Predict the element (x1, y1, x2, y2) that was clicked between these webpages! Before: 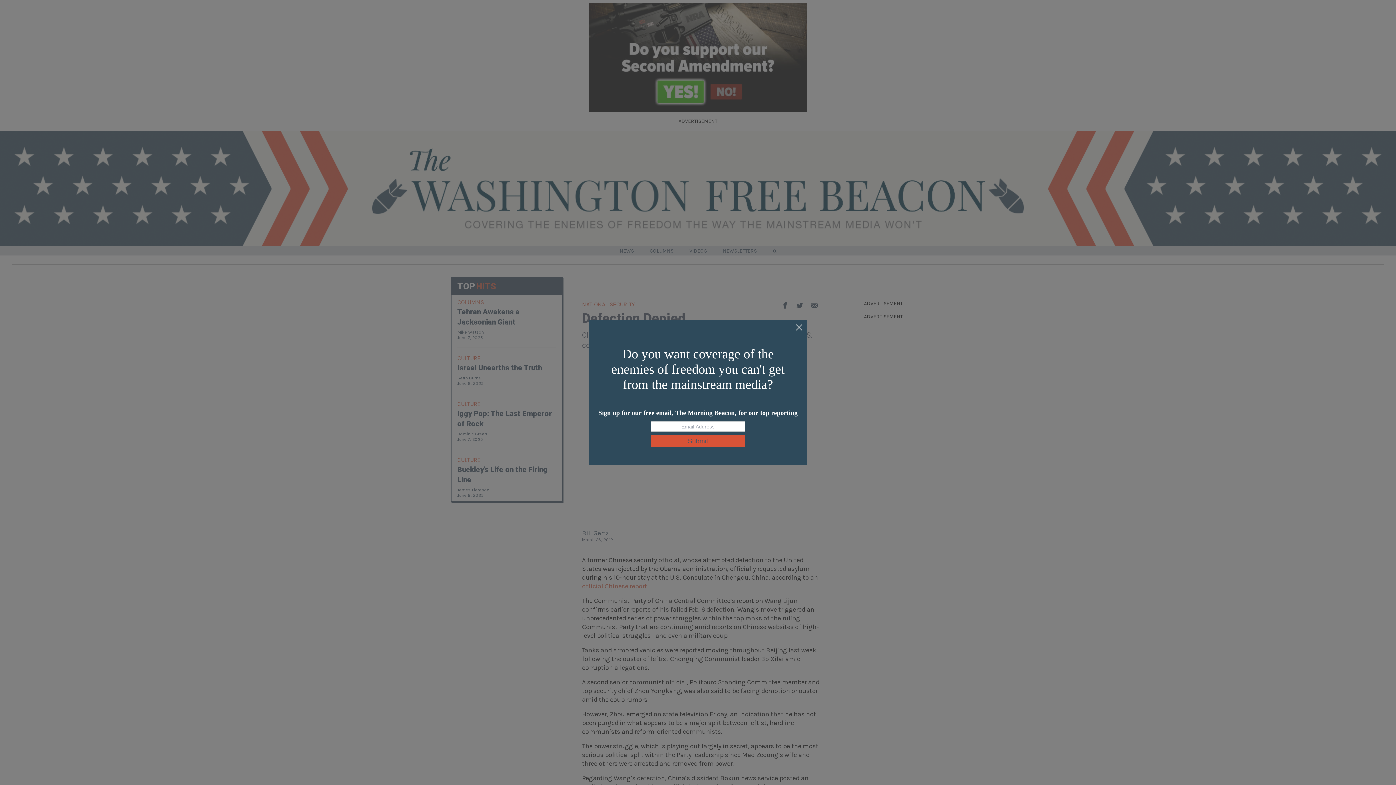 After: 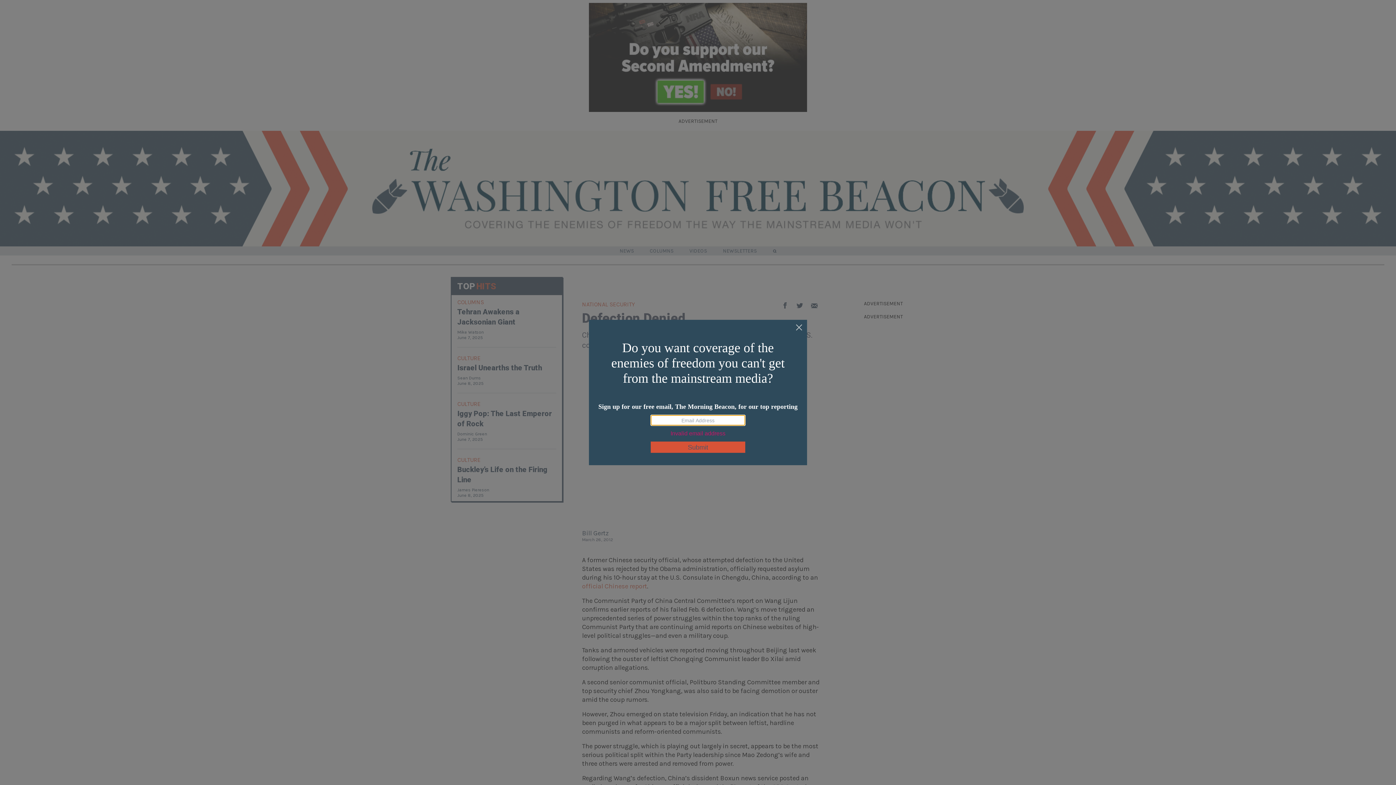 Action: label: Submit bbox: (650, 435, 745, 446)